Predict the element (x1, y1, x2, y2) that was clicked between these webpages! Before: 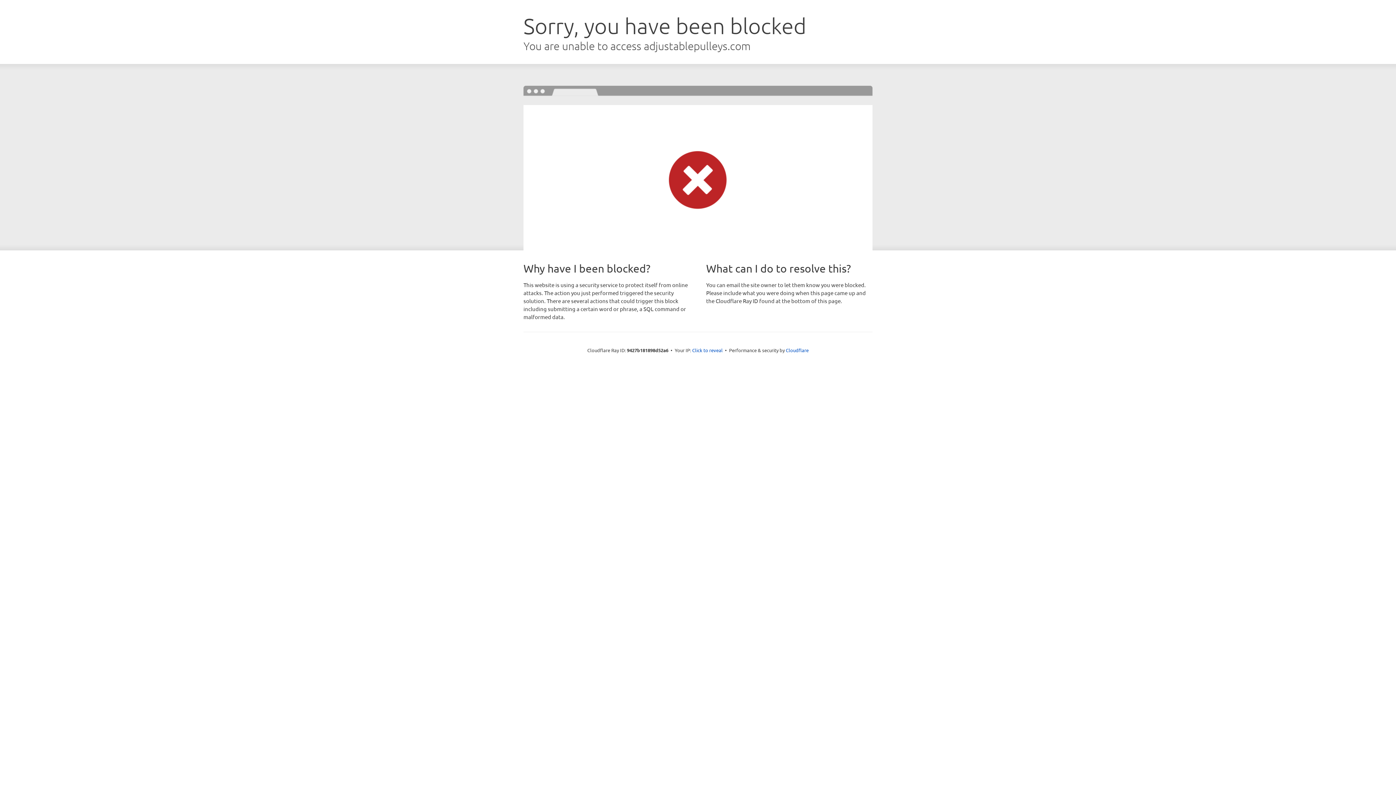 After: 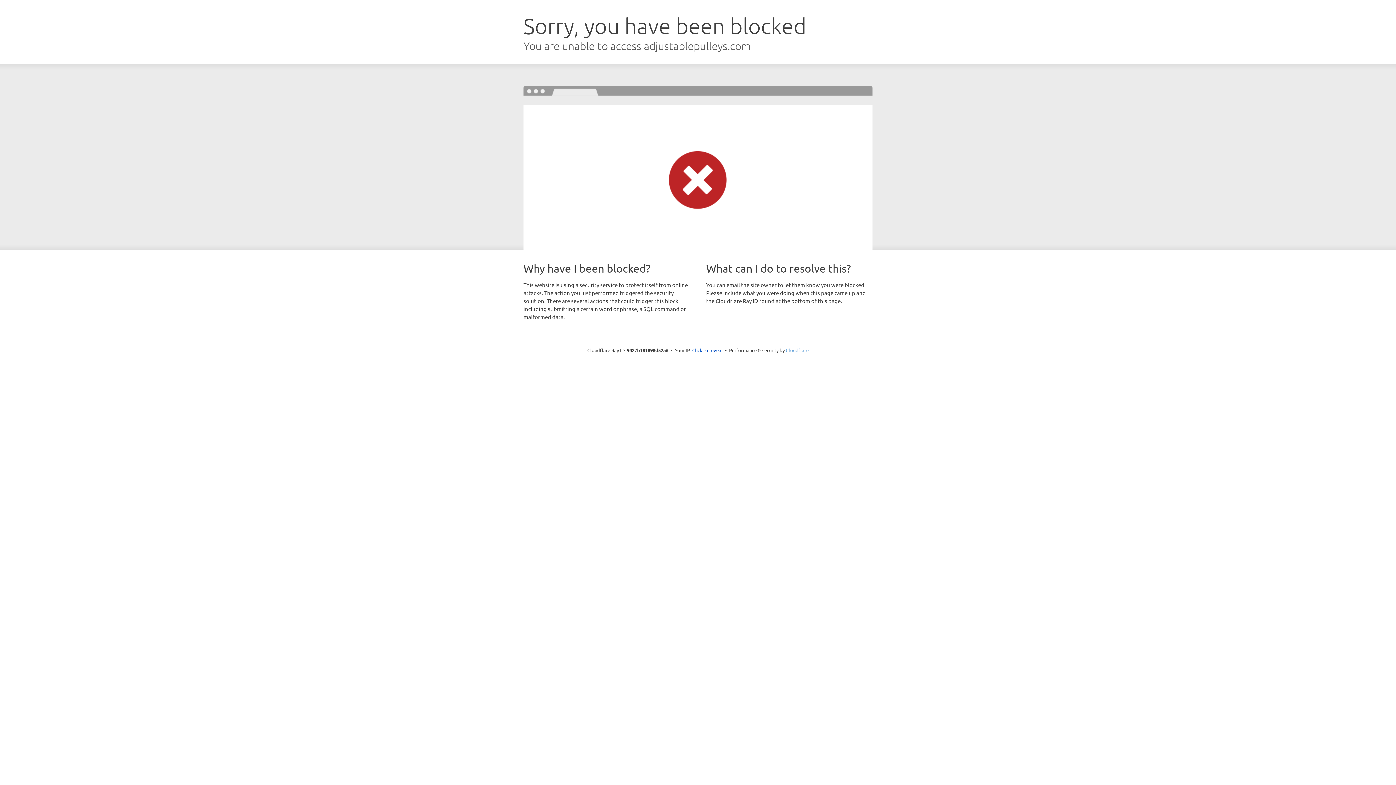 Action: bbox: (786, 347, 808, 353) label: Cloudflare